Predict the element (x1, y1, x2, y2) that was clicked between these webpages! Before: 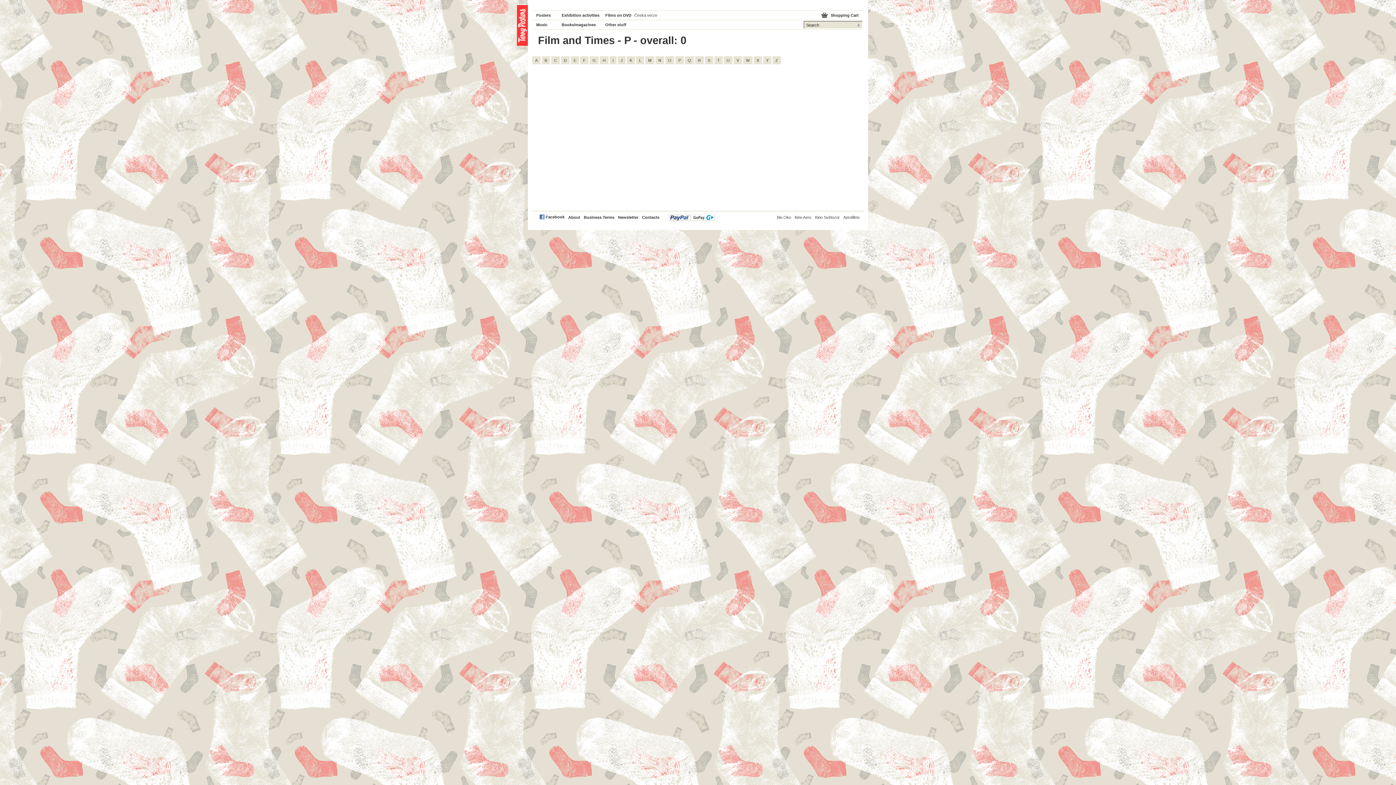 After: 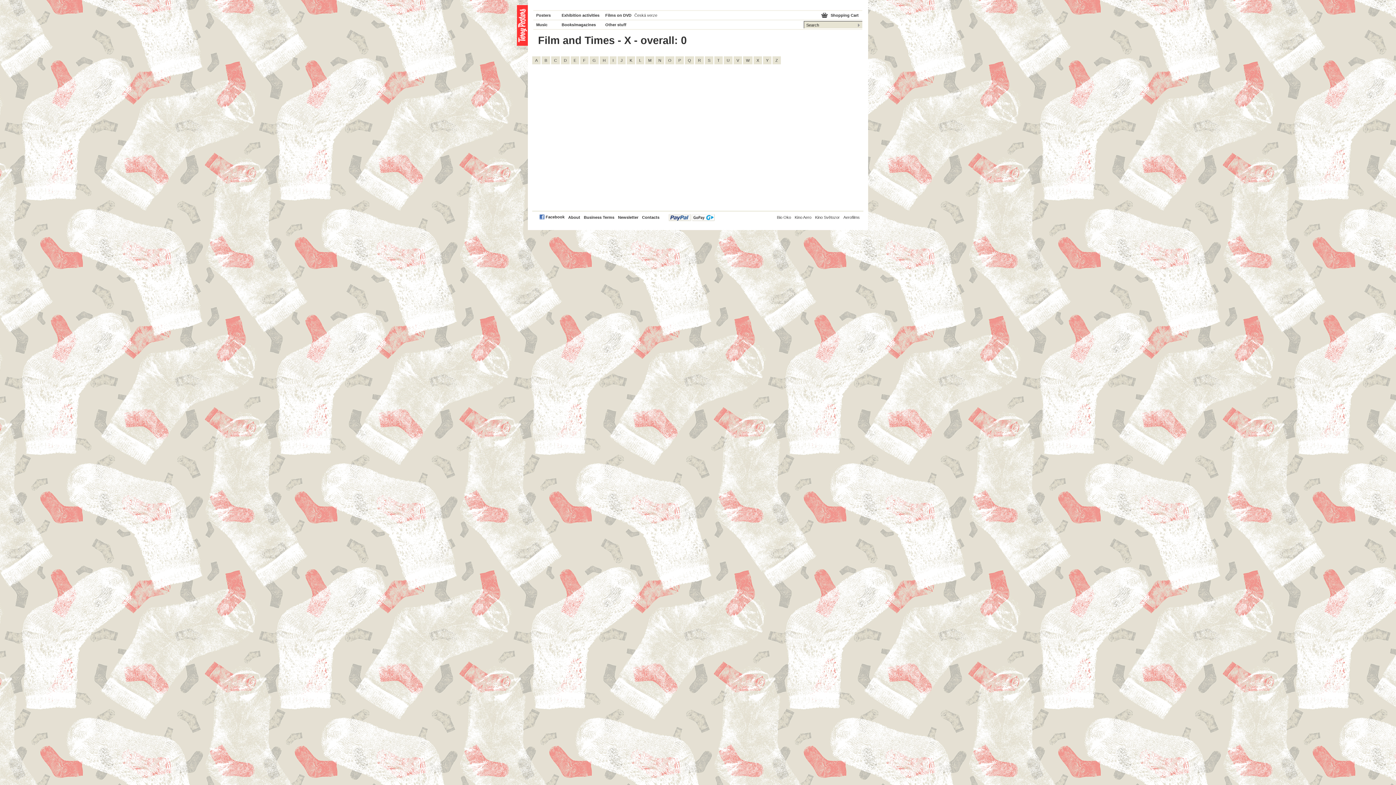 Action: bbox: (753, 56, 762, 64) label: X